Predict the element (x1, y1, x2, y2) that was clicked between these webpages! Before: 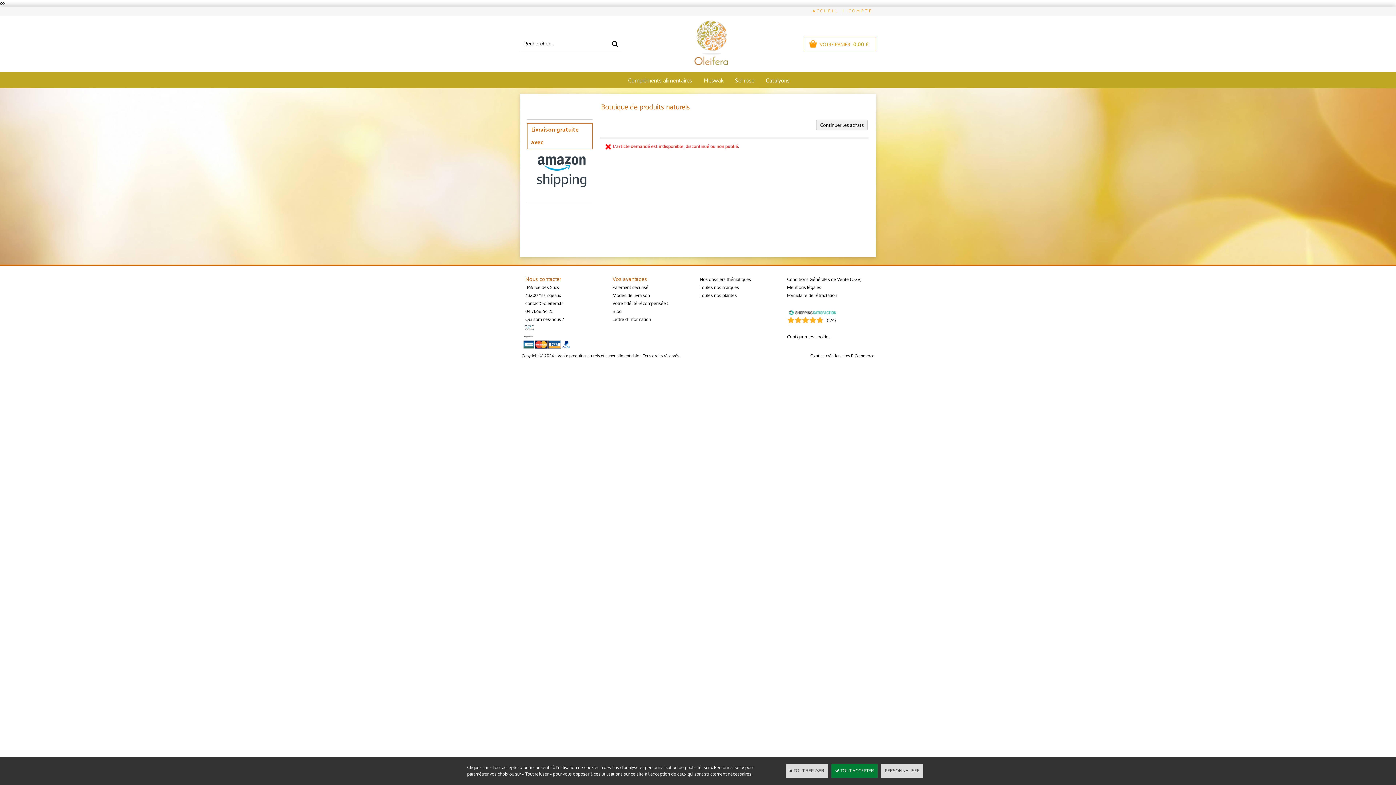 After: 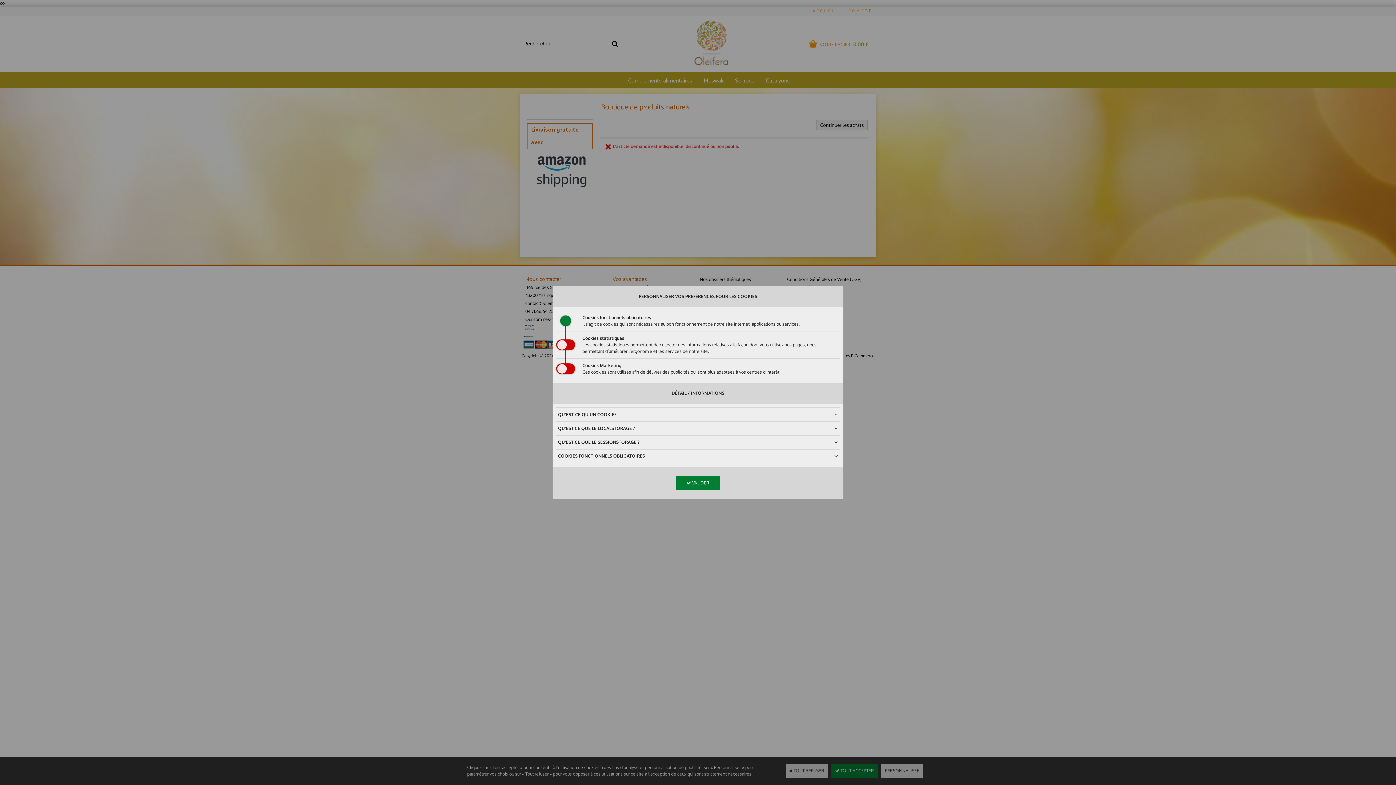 Action: label: Configurer les cookies bbox: (785, 332, 832, 341)